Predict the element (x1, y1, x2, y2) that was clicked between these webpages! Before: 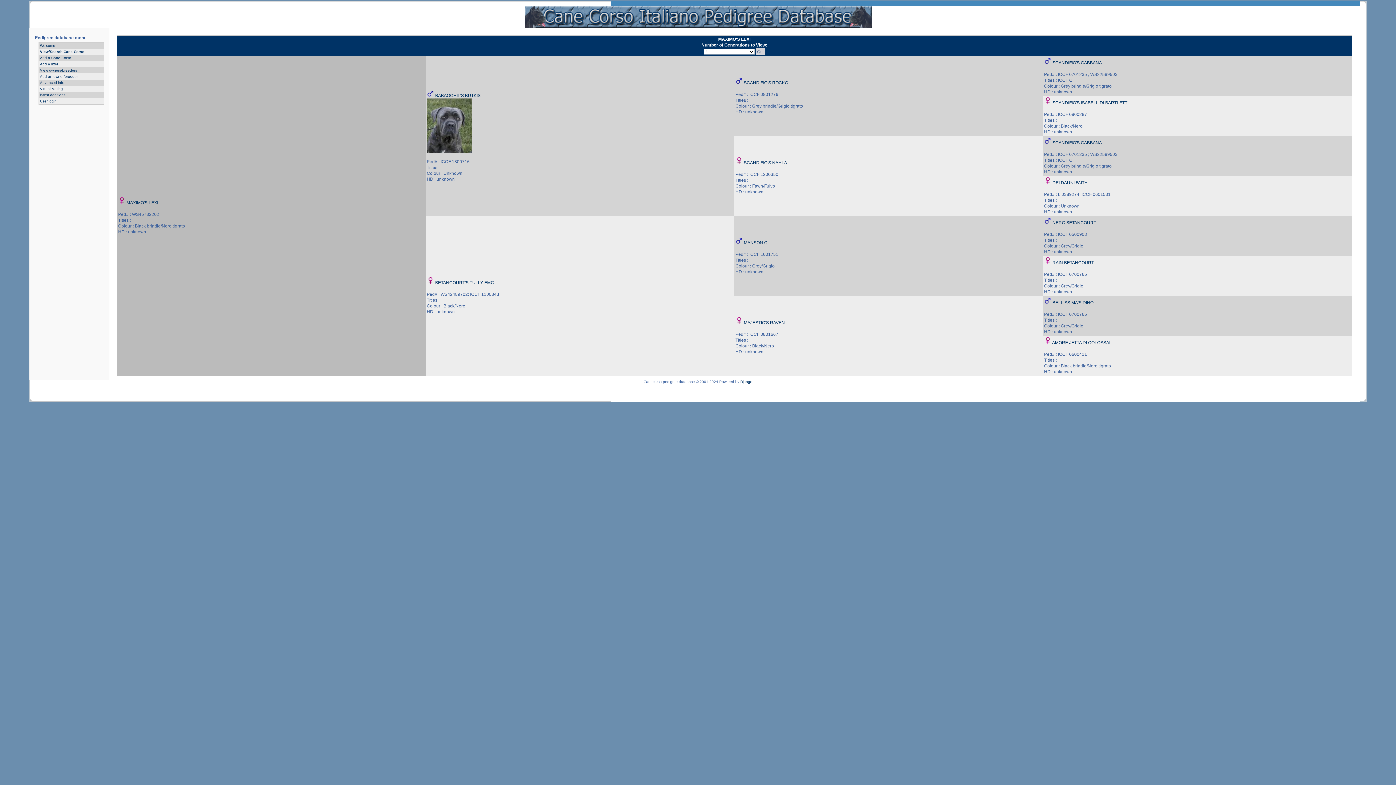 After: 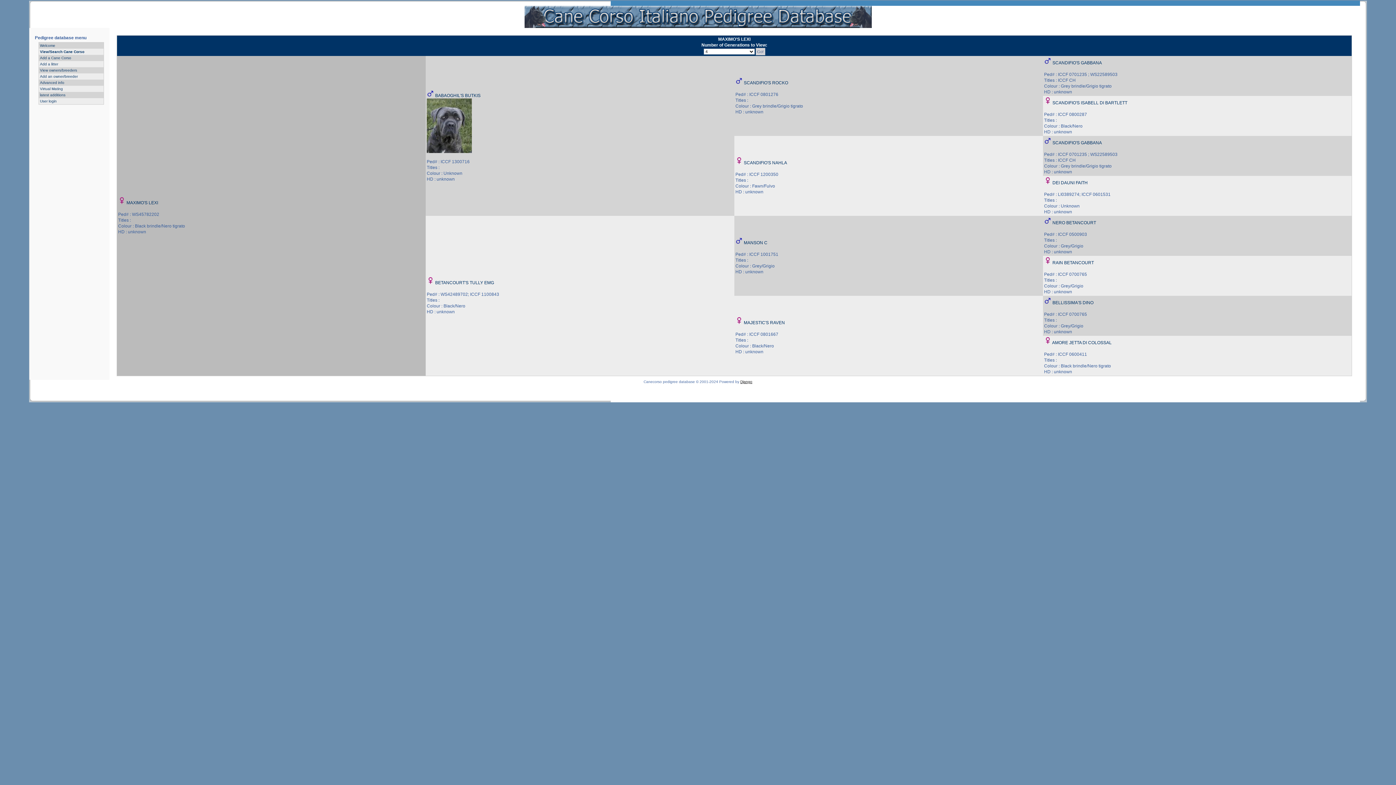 Action: bbox: (740, 380, 752, 384) label: Django